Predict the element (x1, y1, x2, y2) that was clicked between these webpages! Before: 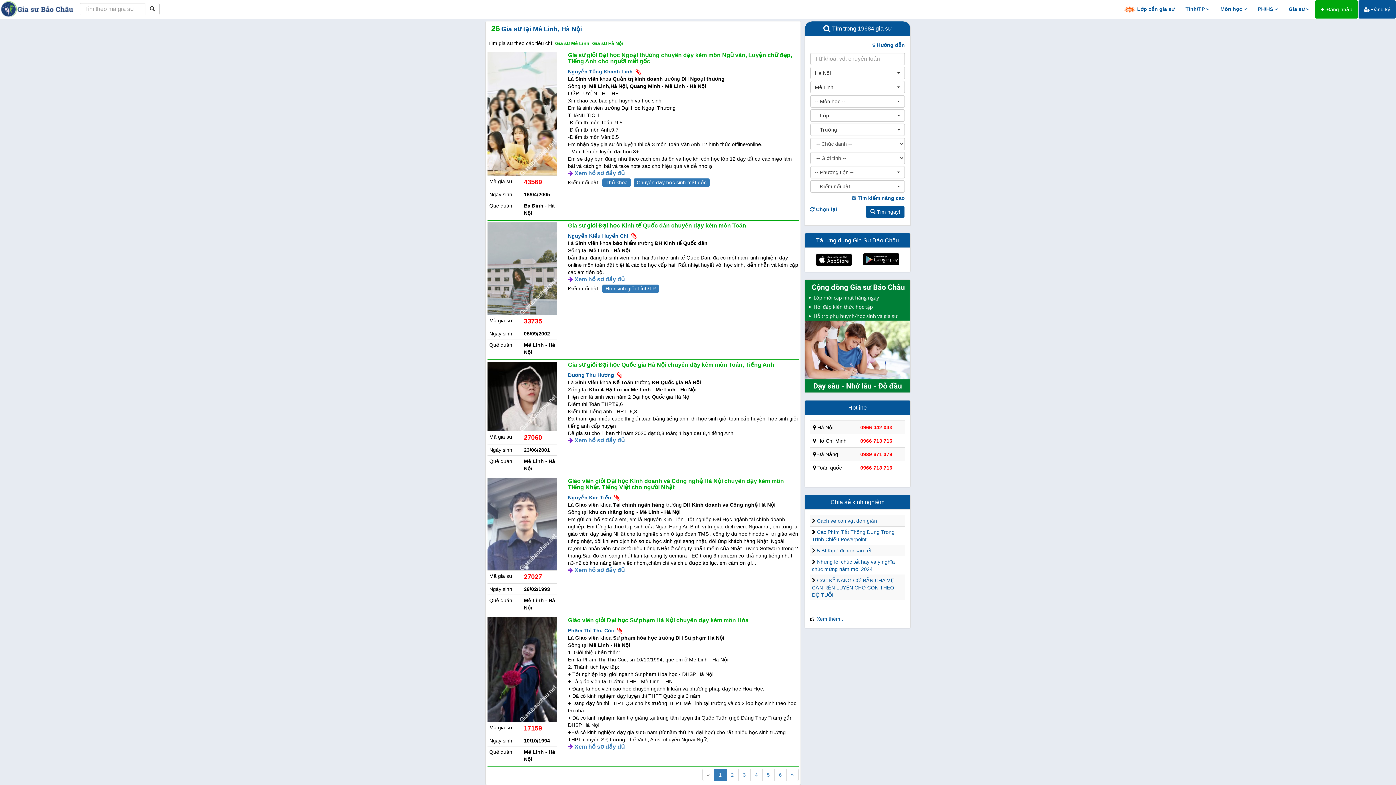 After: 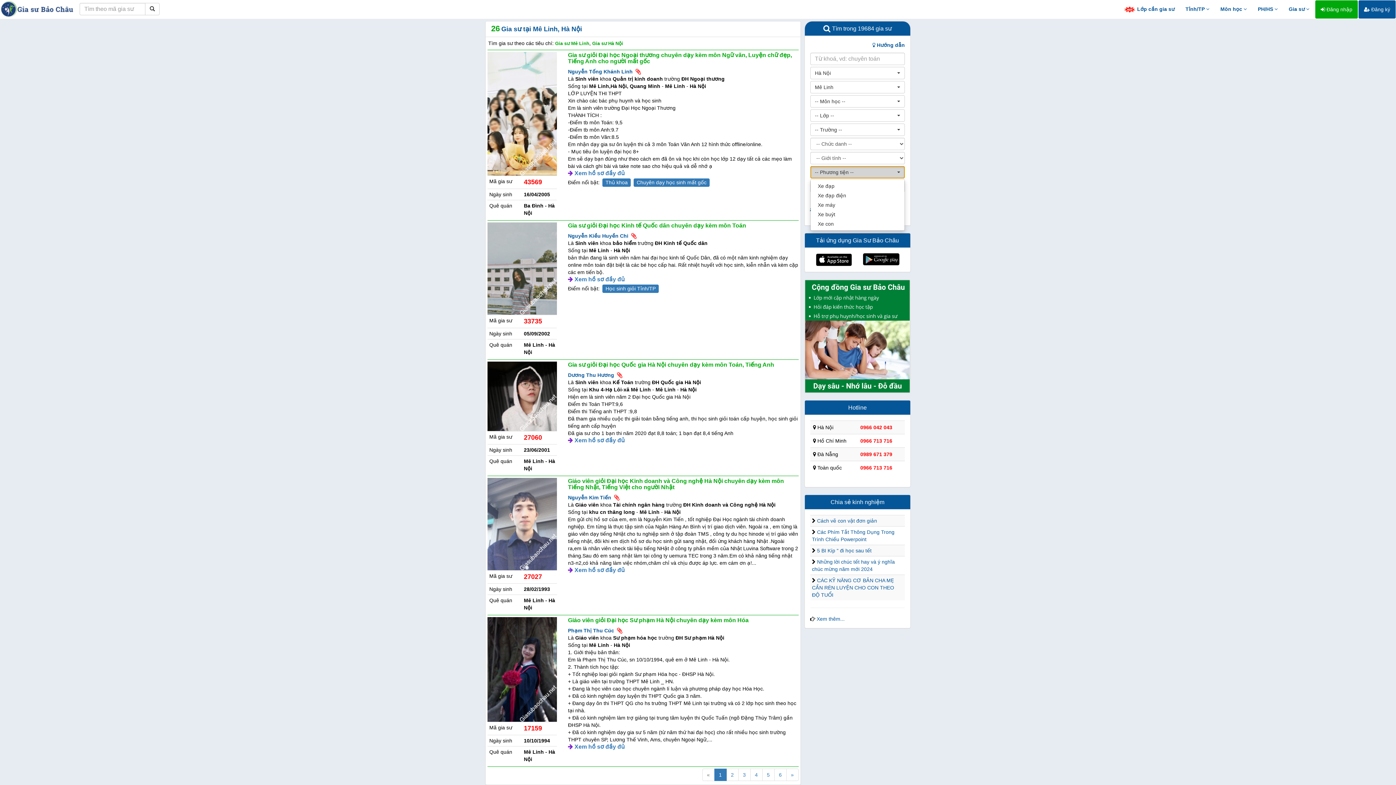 Action: bbox: (810, 166, 905, 178) label: -- Phương tiện --
 